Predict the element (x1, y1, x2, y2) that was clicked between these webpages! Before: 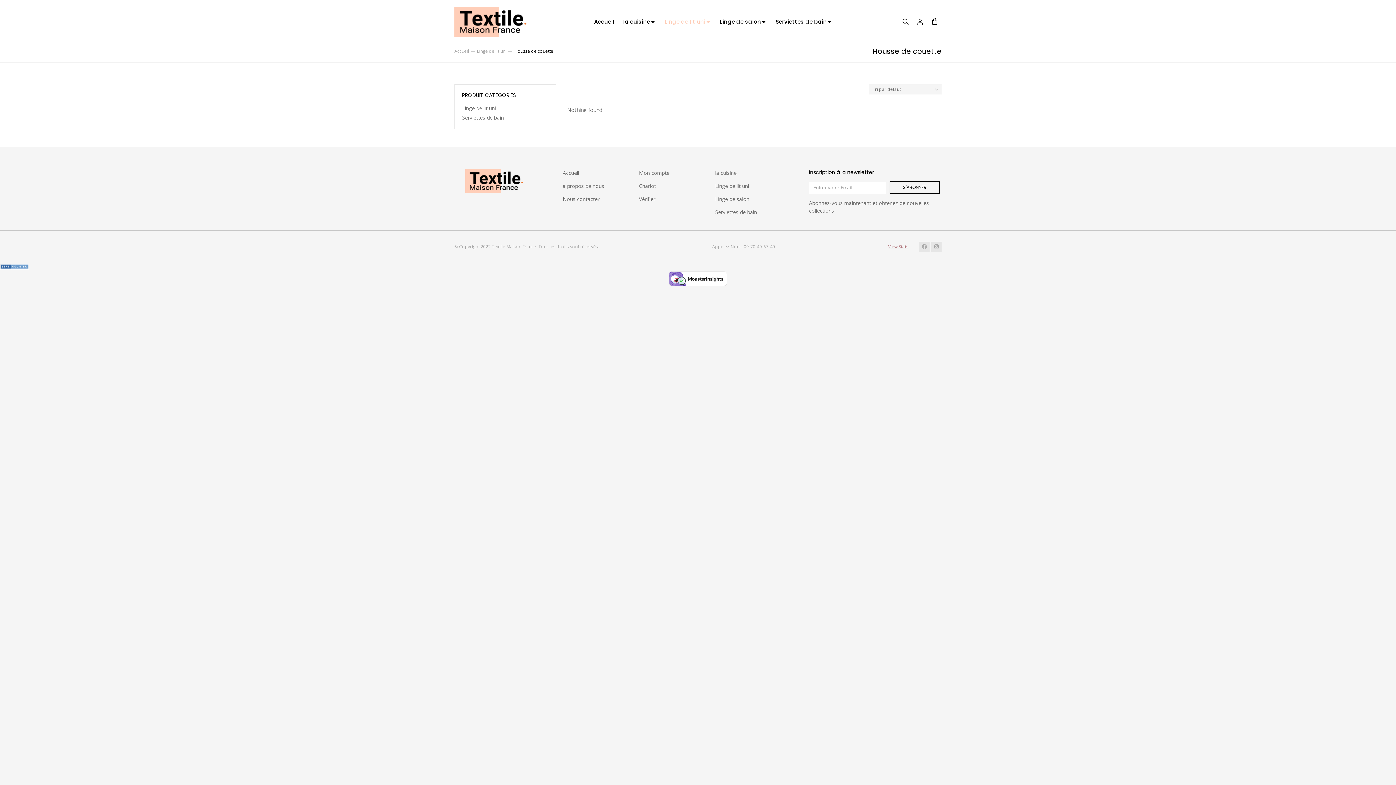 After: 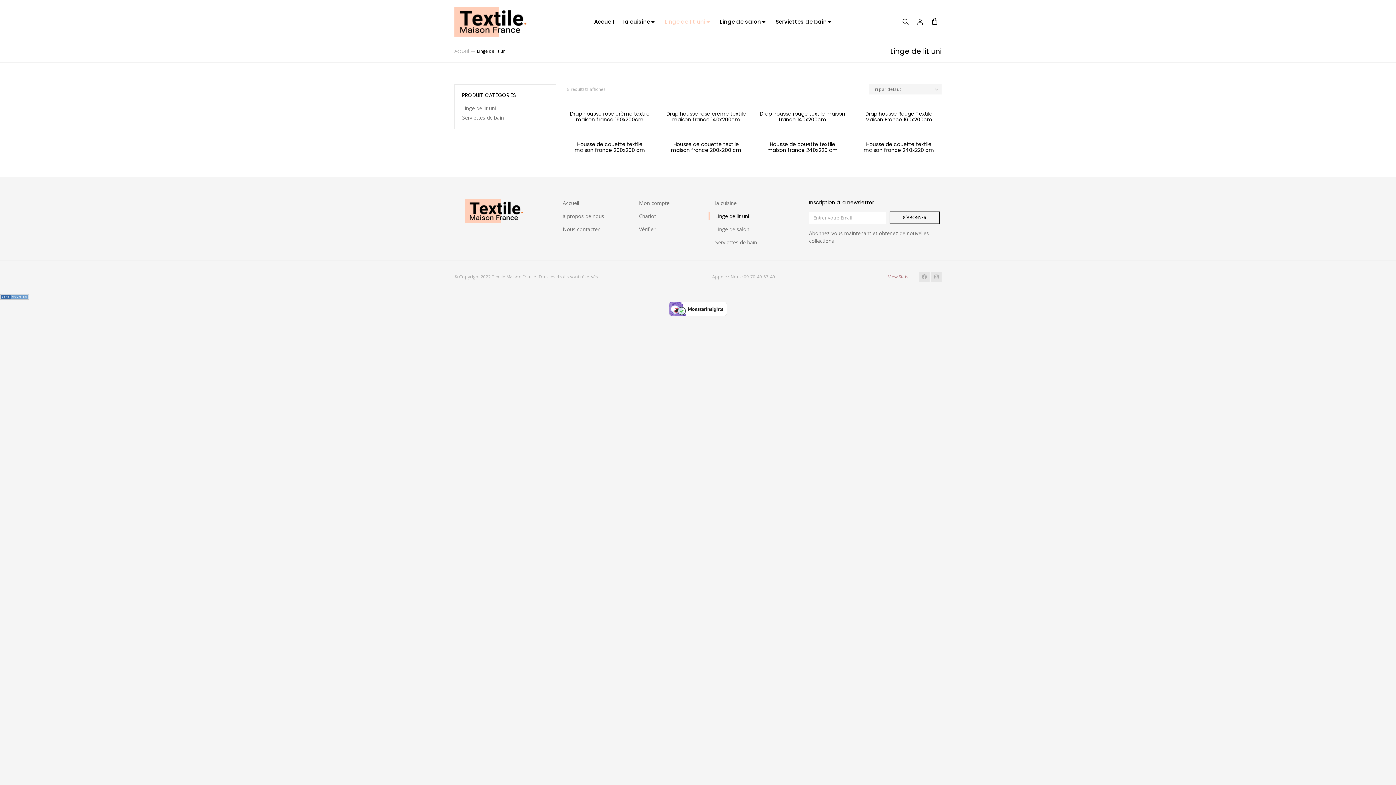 Action: label: Linge de lit uni bbox: (664, 17, 711, 26)